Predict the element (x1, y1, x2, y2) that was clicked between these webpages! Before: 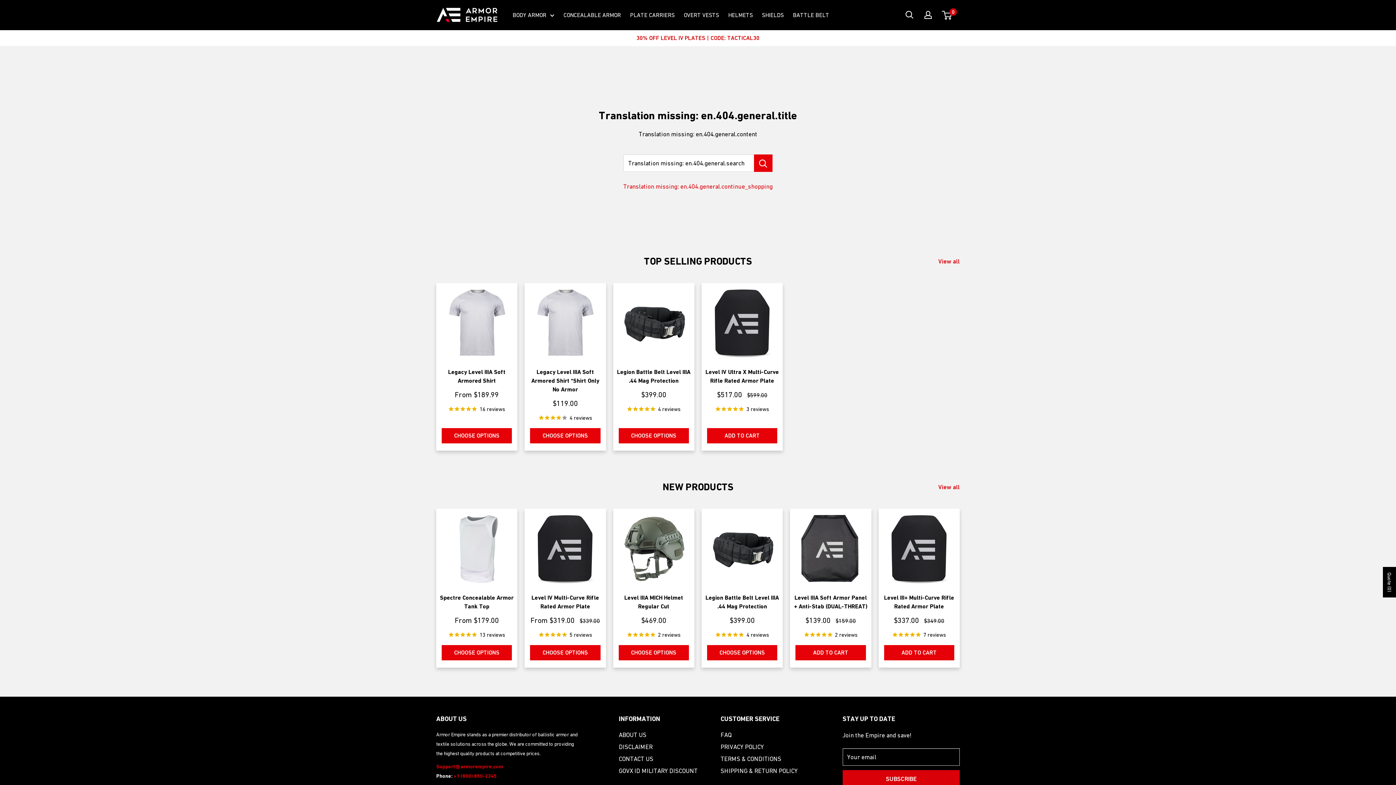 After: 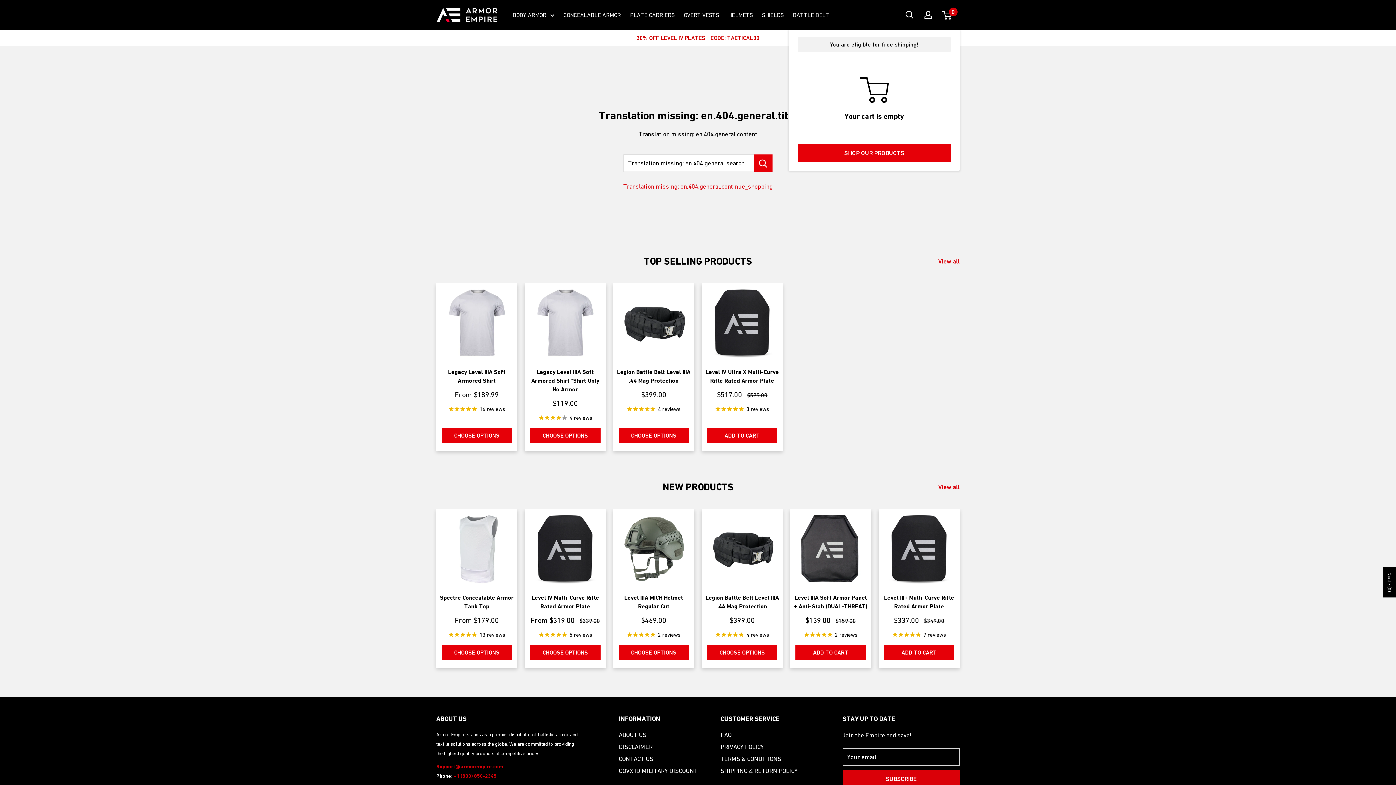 Action: label: 0 bbox: (942, 9, 960, 21)